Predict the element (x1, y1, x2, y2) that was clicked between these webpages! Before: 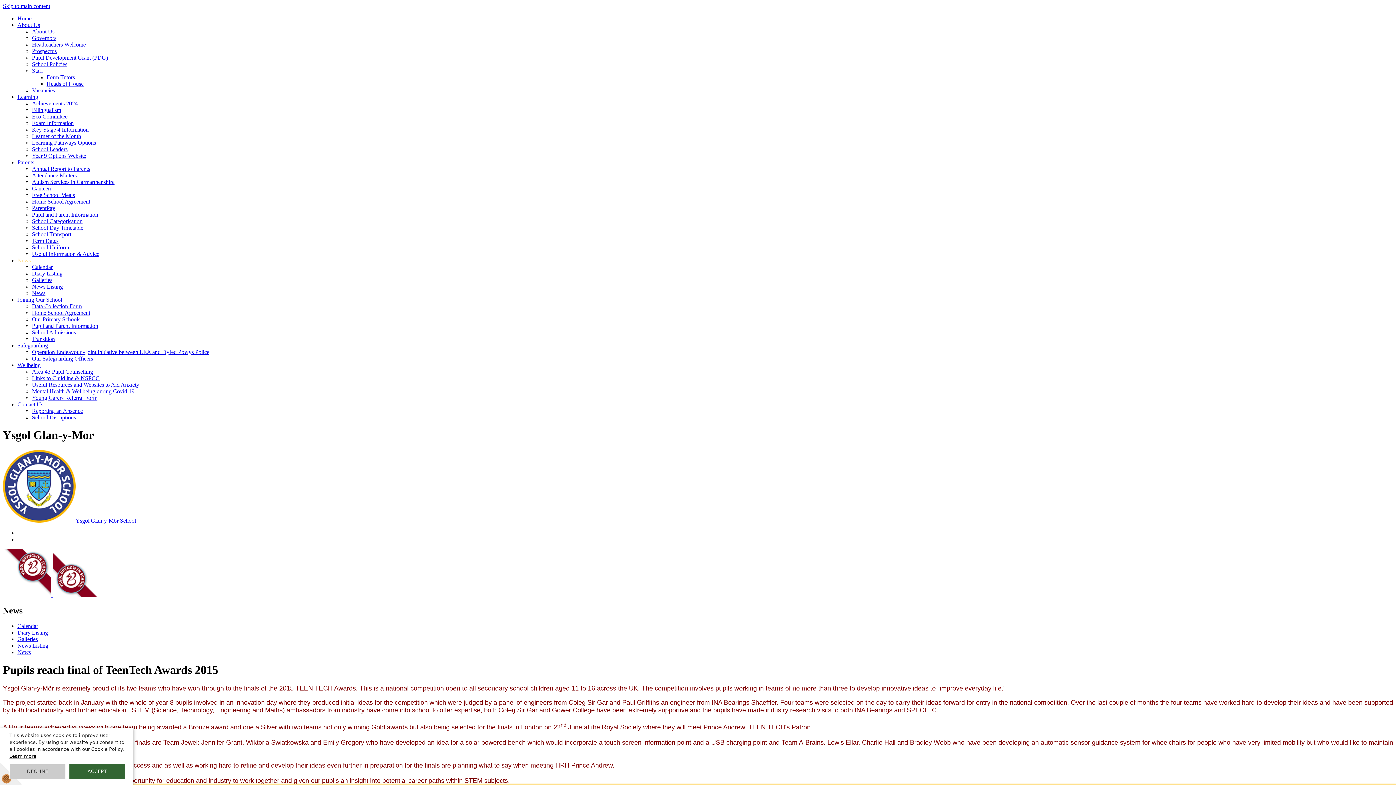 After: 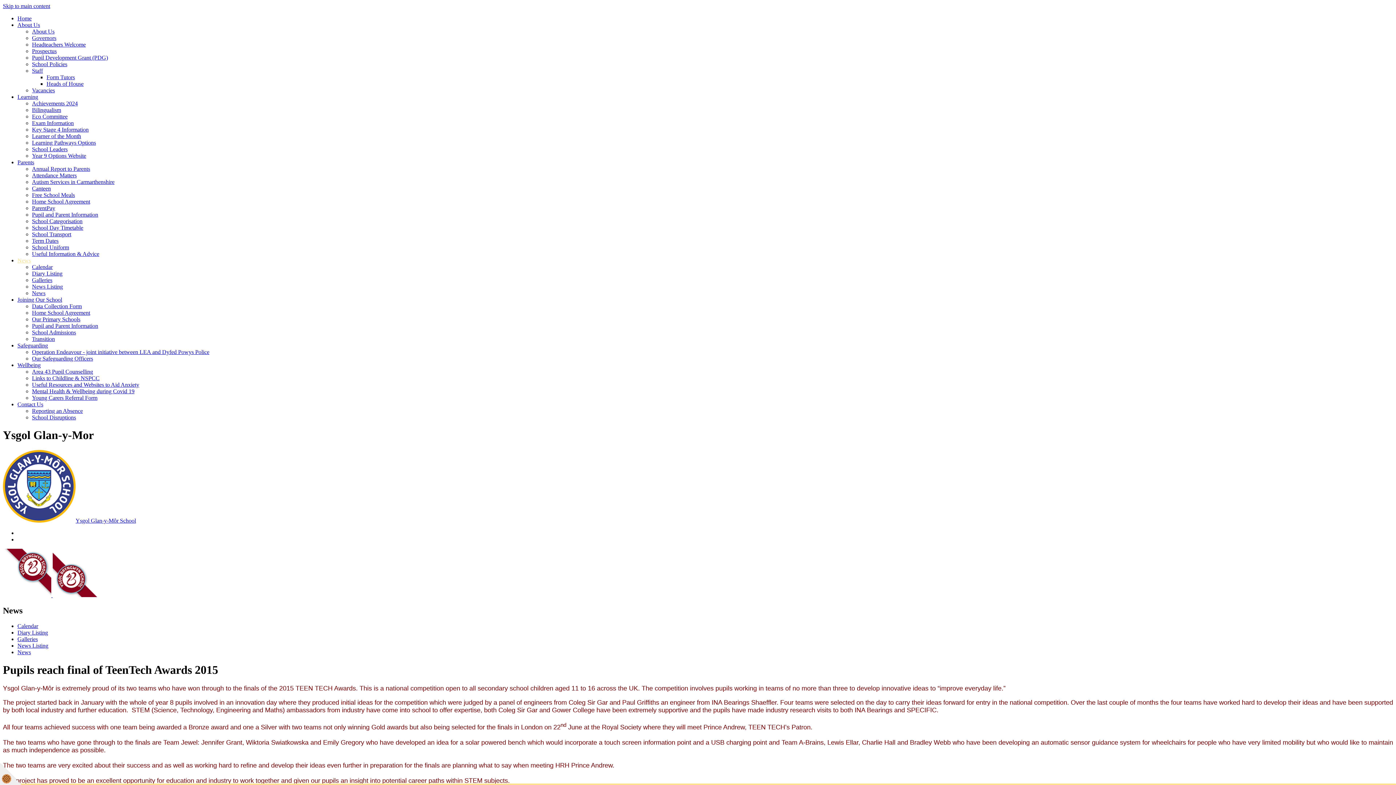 Action: label: DECLINE bbox: (9, 764, 65, 779)